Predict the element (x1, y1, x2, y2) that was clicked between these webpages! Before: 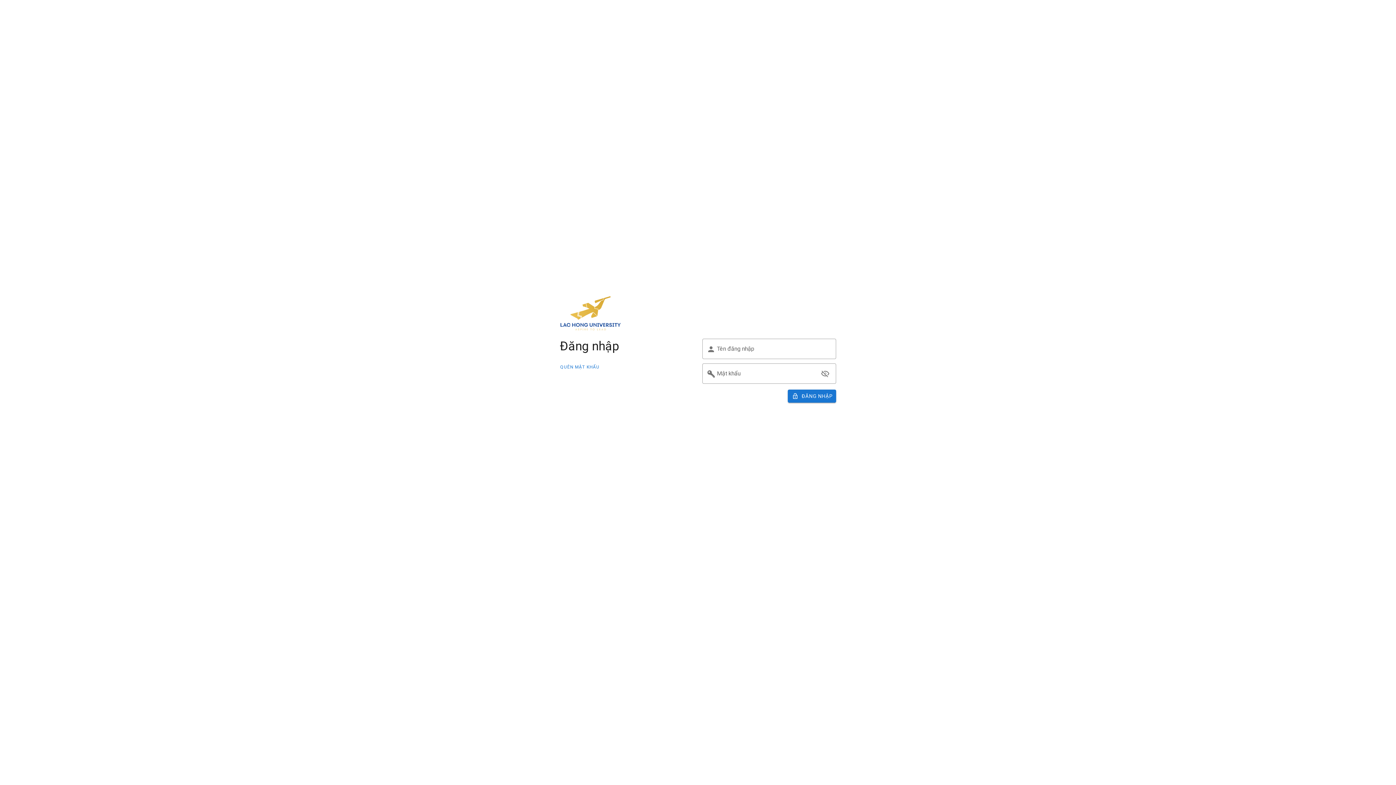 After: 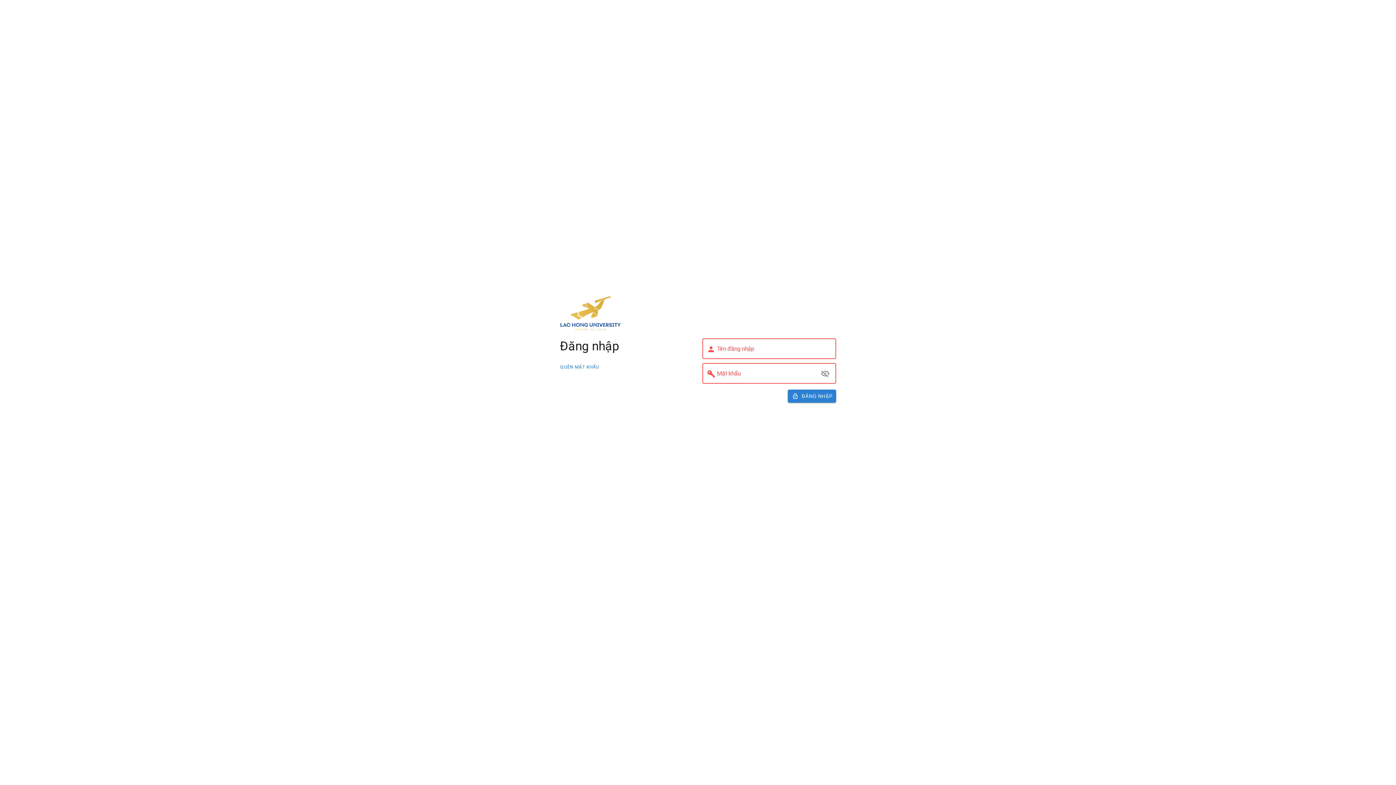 Action: bbox: (787, 368, 836, 381) label: ĐĂNG NHẬP